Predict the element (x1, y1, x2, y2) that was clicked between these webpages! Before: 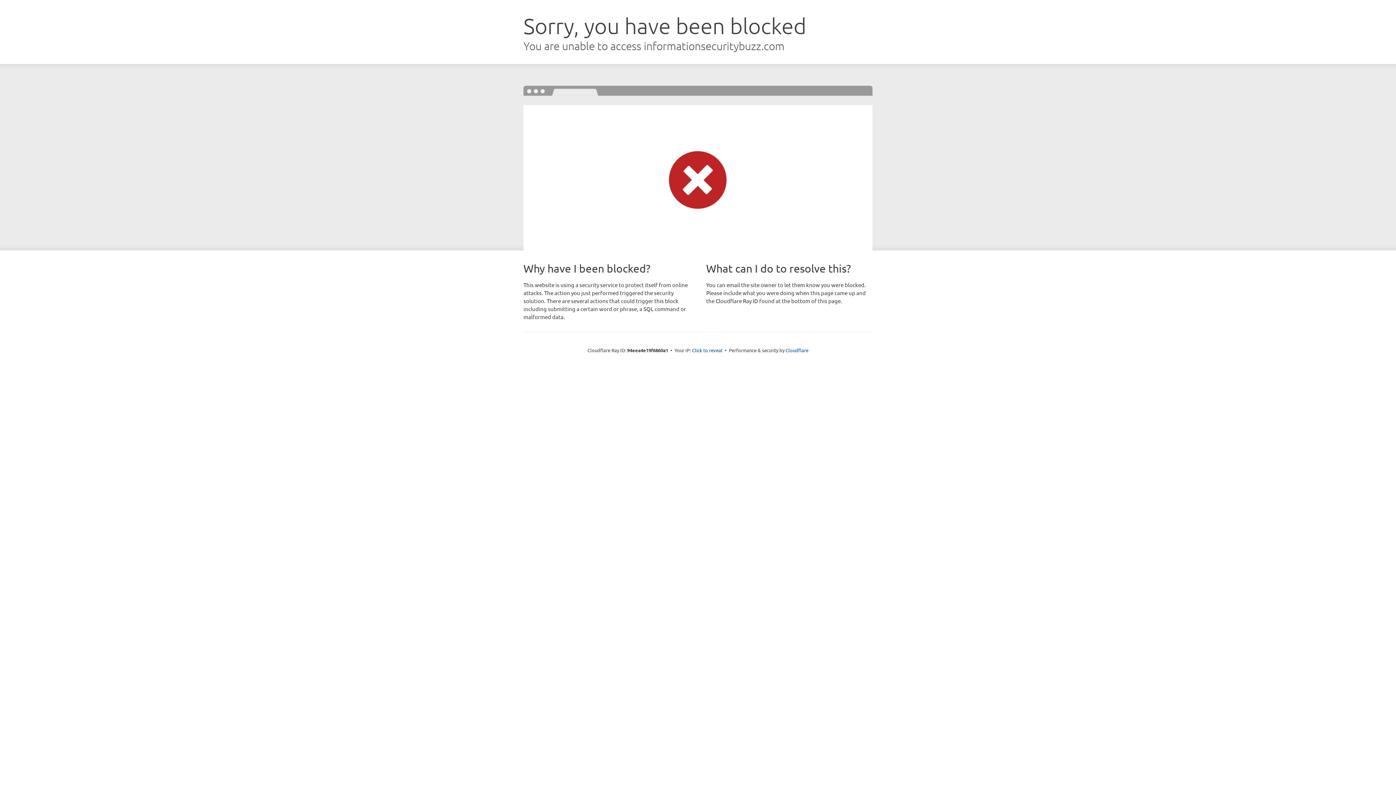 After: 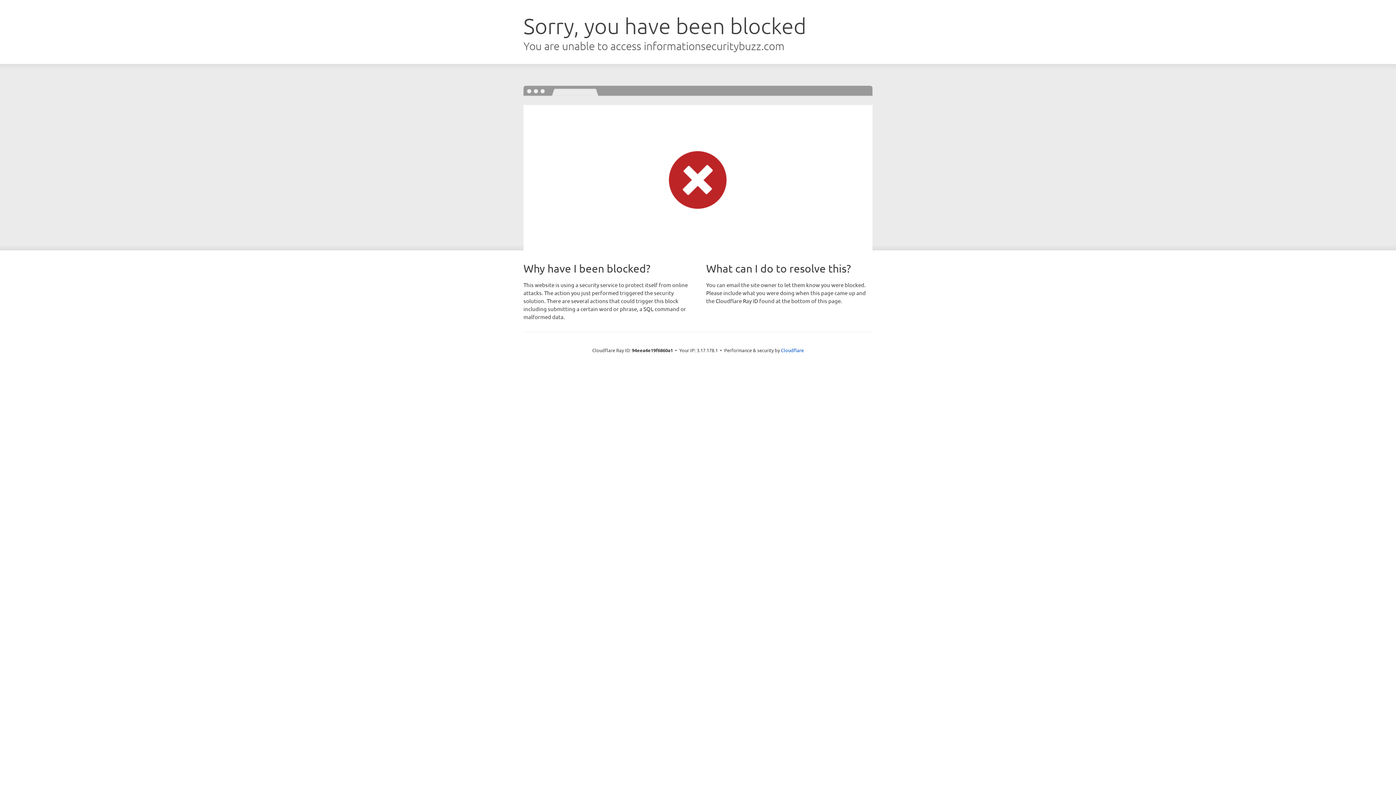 Action: label: Click to reveal bbox: (692, 346, 722, 353)